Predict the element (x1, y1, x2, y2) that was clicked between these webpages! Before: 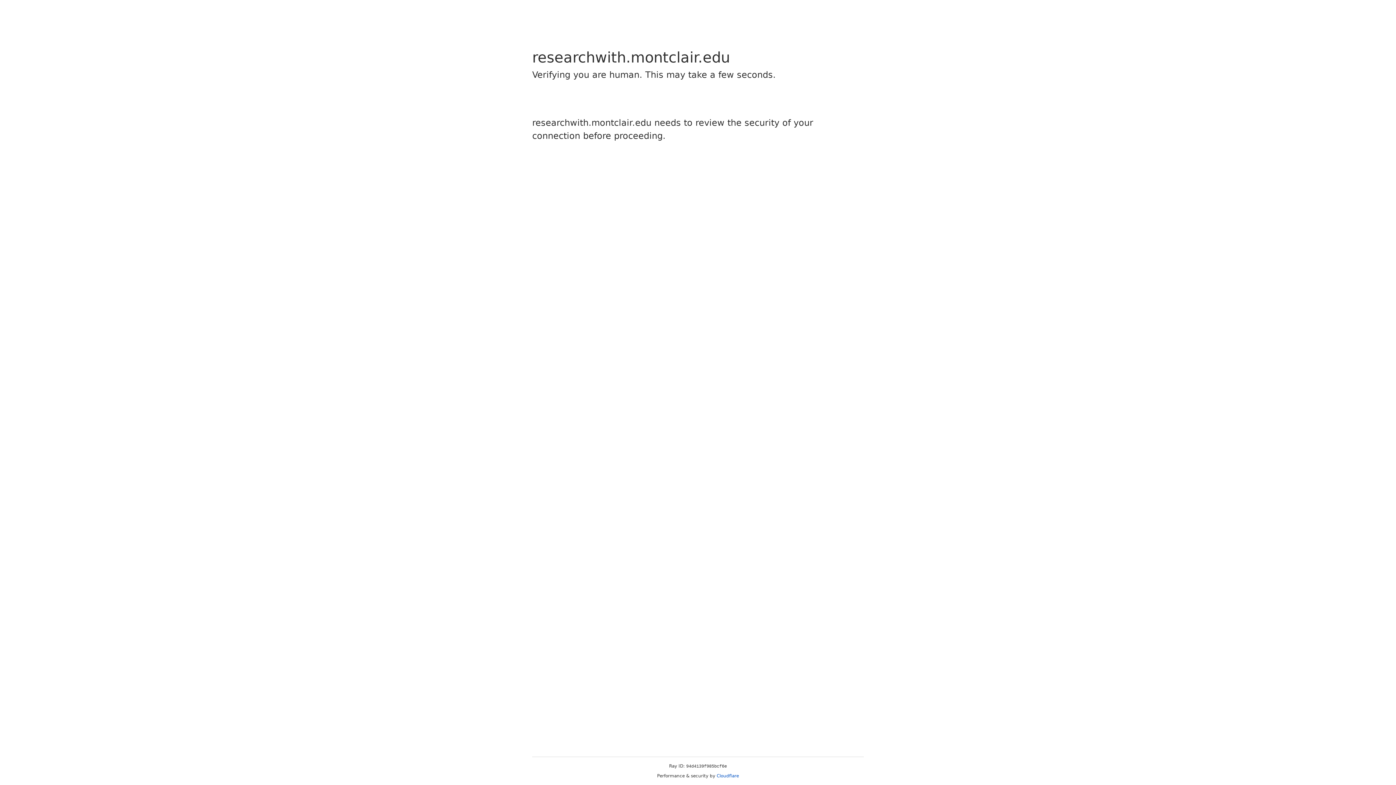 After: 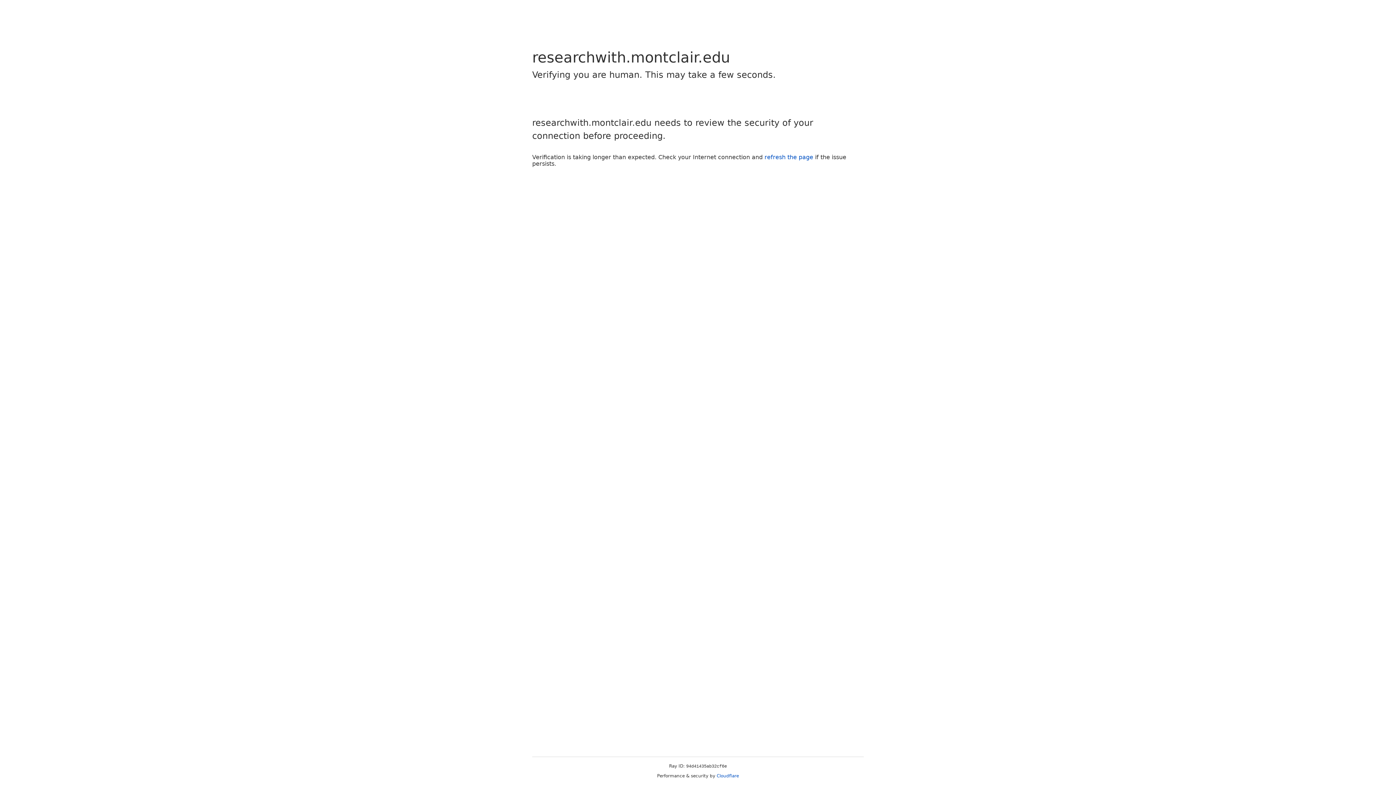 Action: bbox: (716, 773, 739, 778) label: Cloudflare